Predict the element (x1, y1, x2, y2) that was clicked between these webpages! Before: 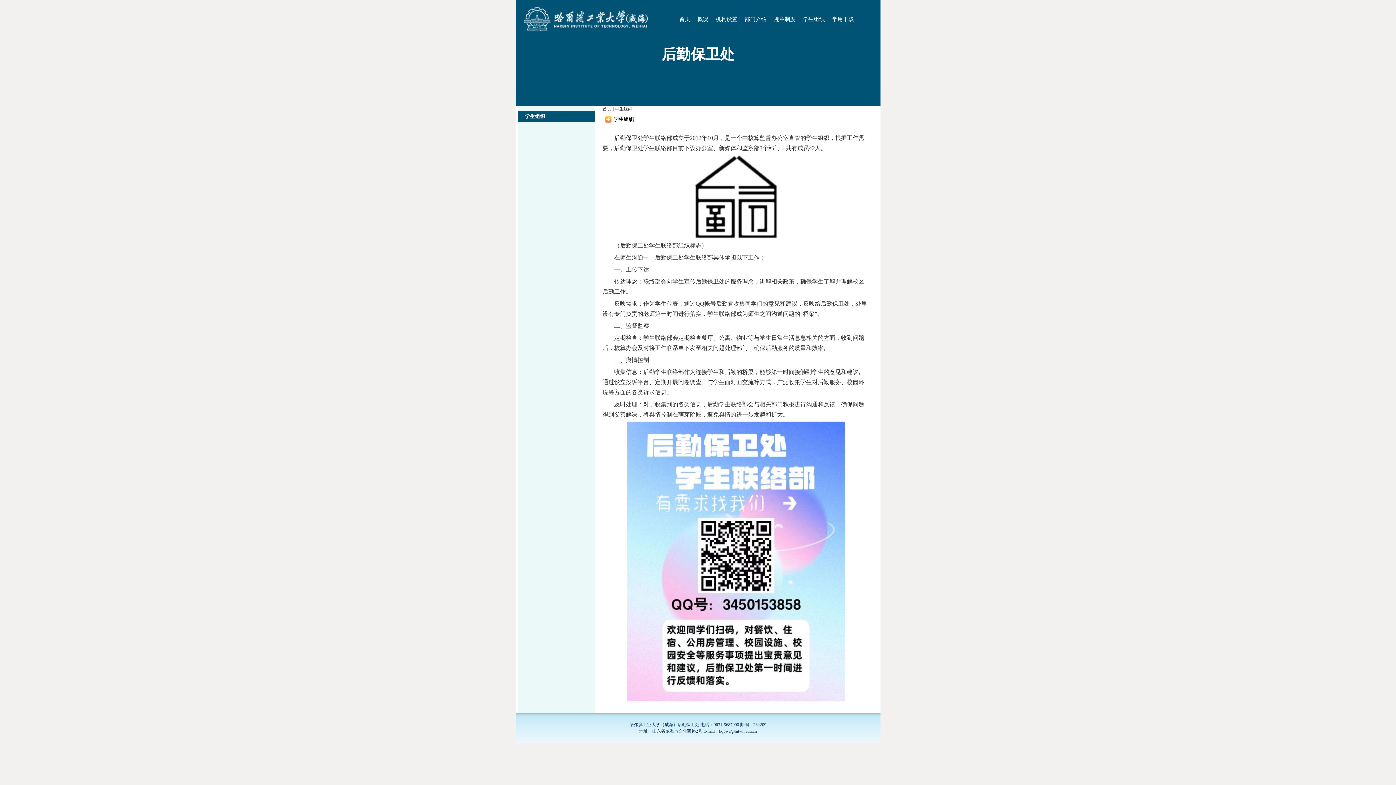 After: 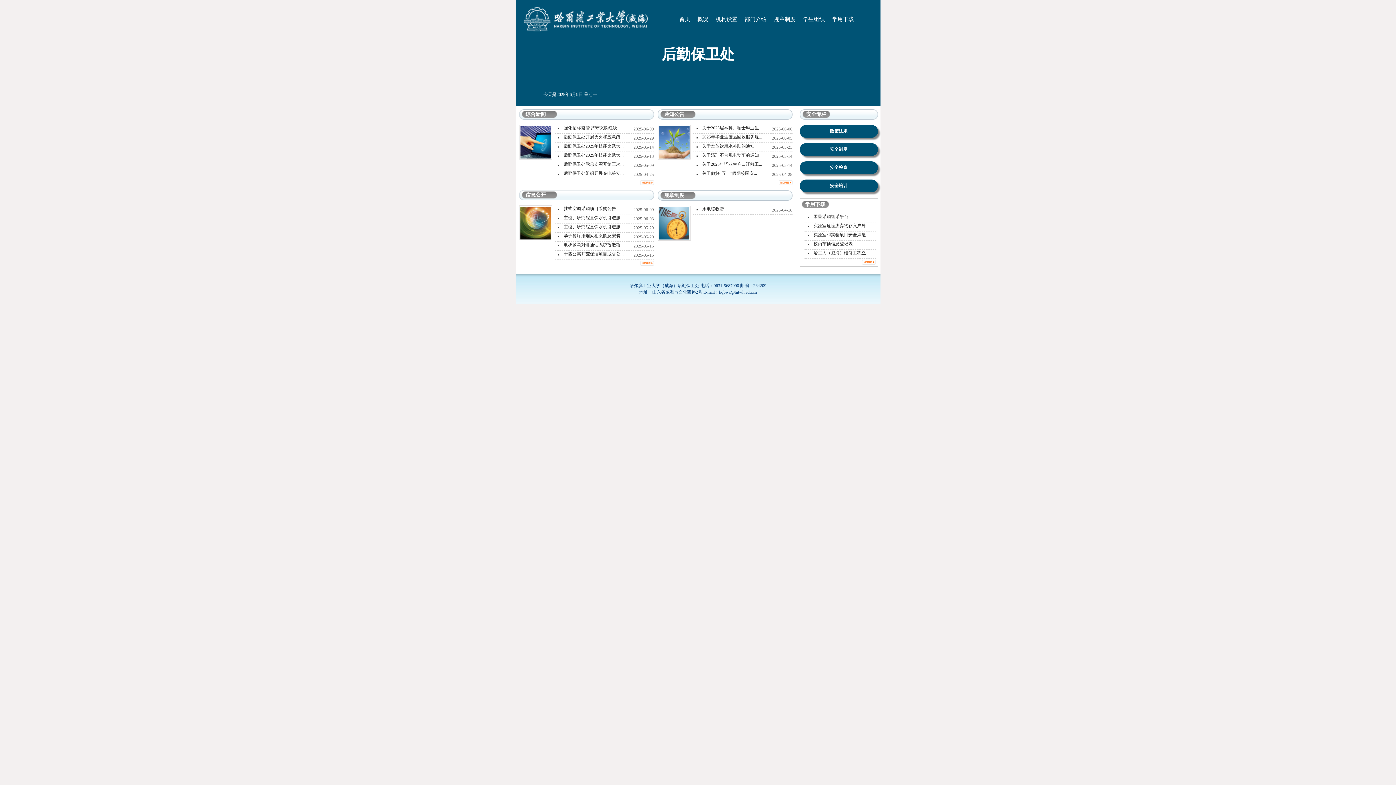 Action: bbox: (602, 106, 611, 111) label: 首页